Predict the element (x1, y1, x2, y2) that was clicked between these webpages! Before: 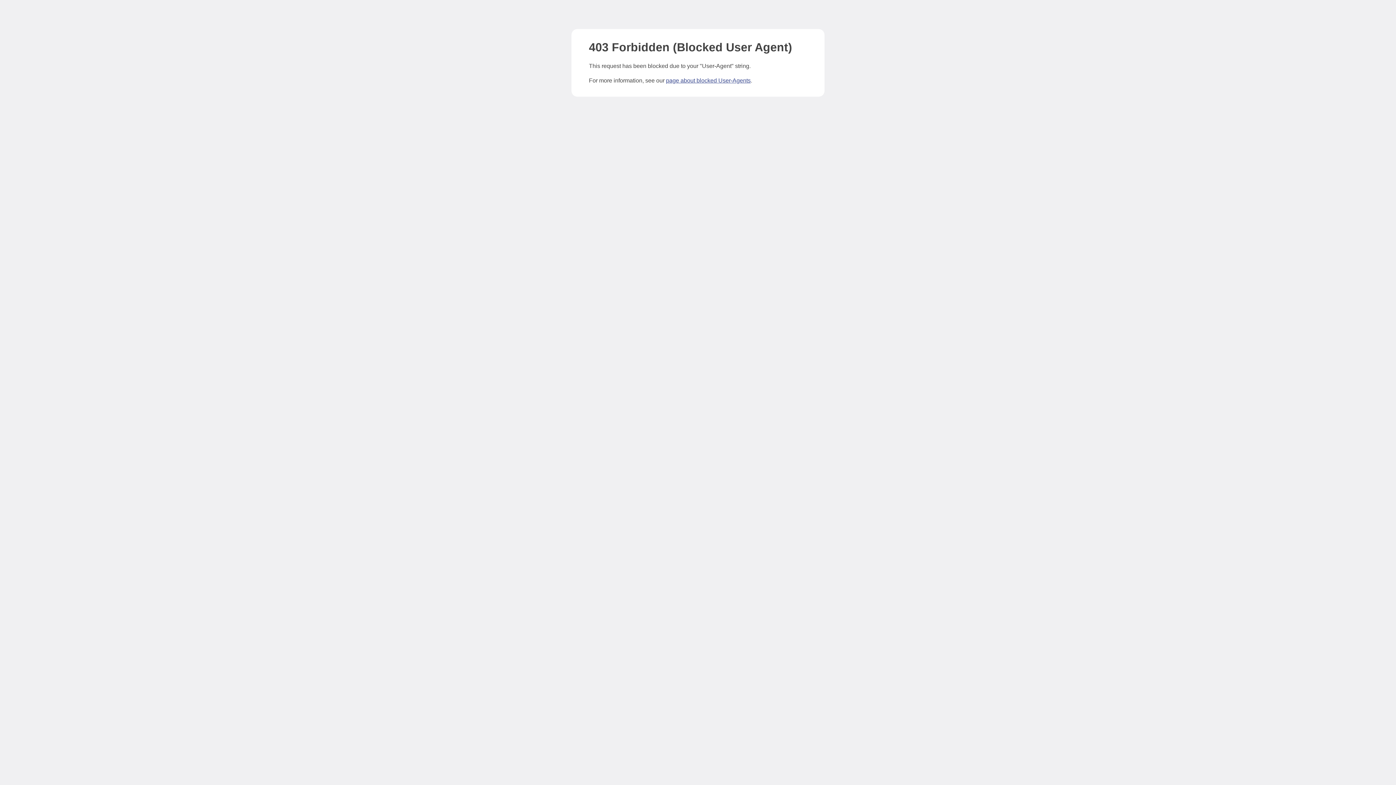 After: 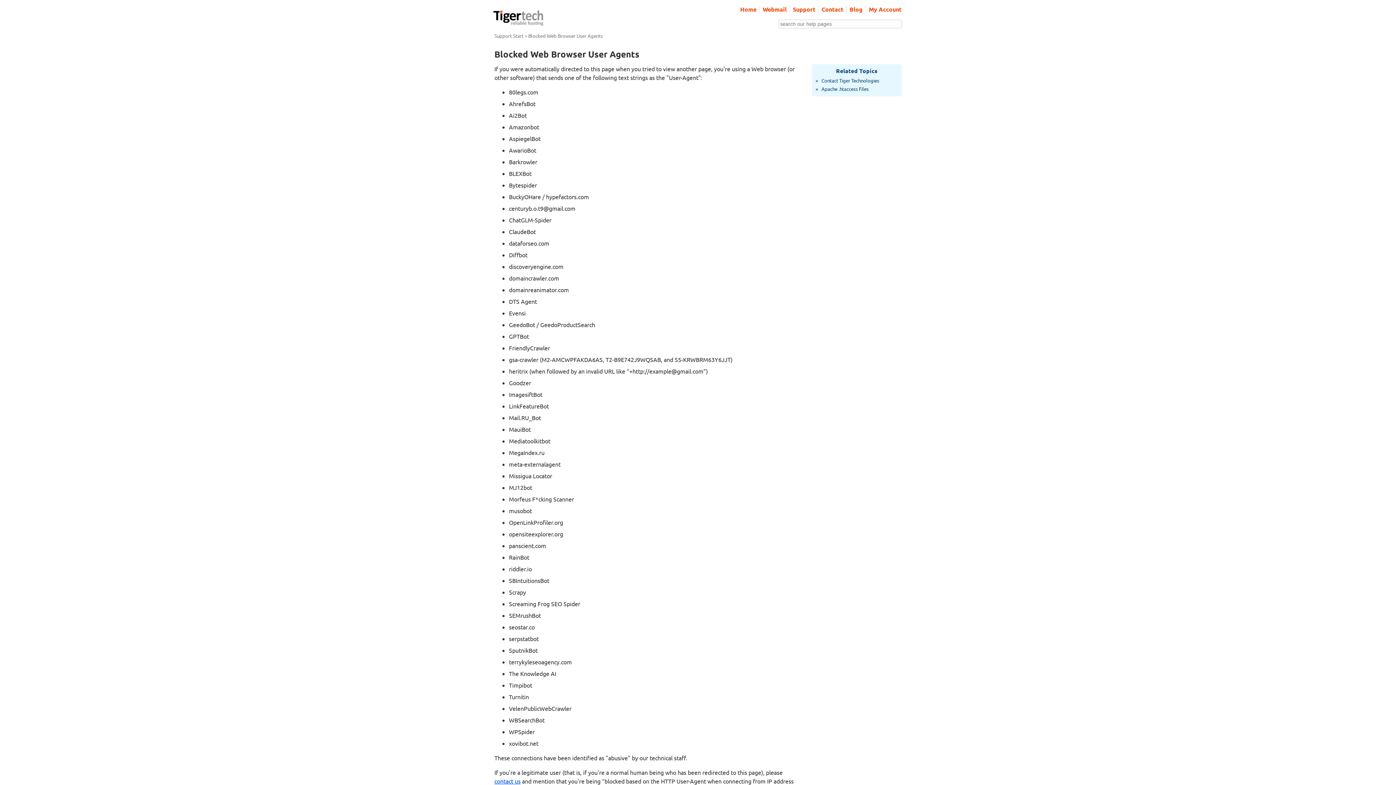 Action: bbox: (666, 77, 750, 83) label: page about blocked User-Agents